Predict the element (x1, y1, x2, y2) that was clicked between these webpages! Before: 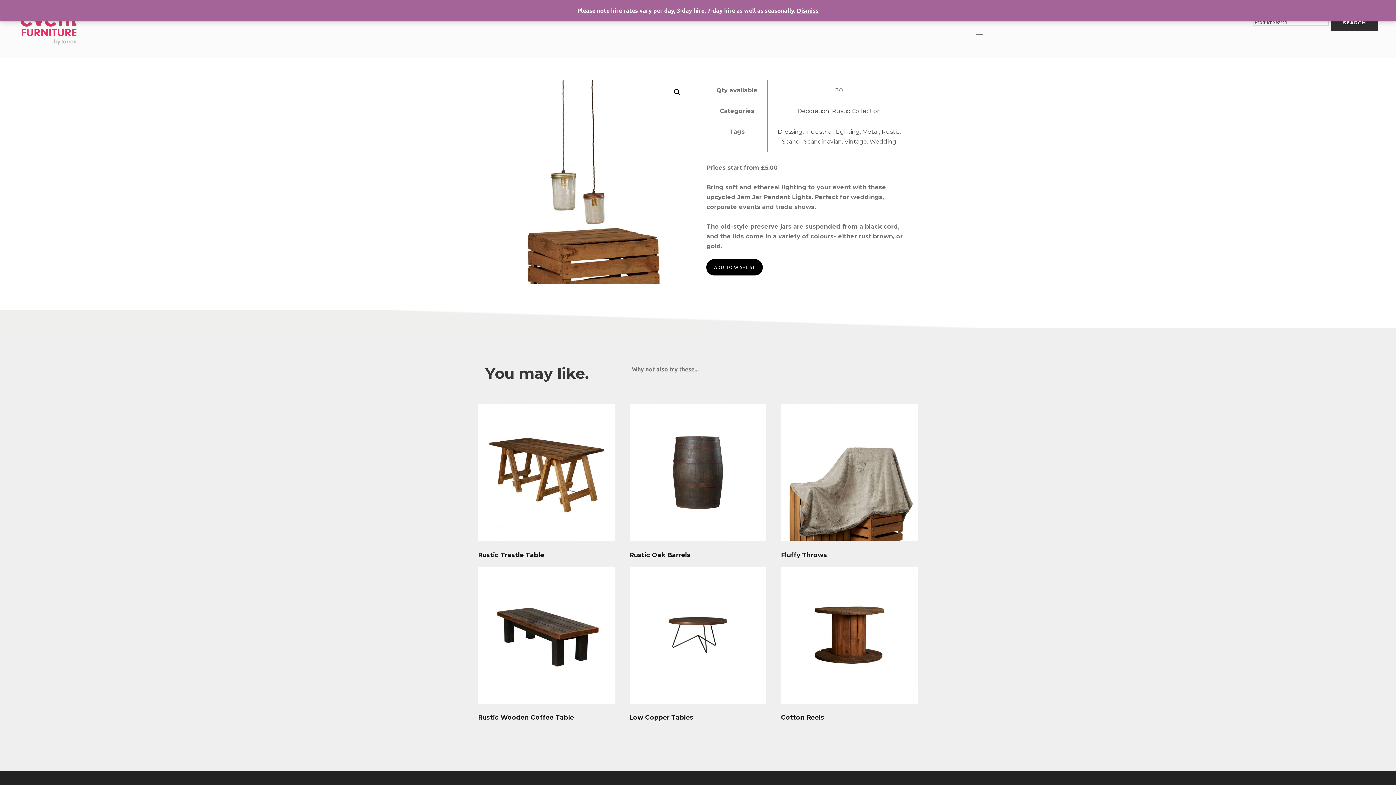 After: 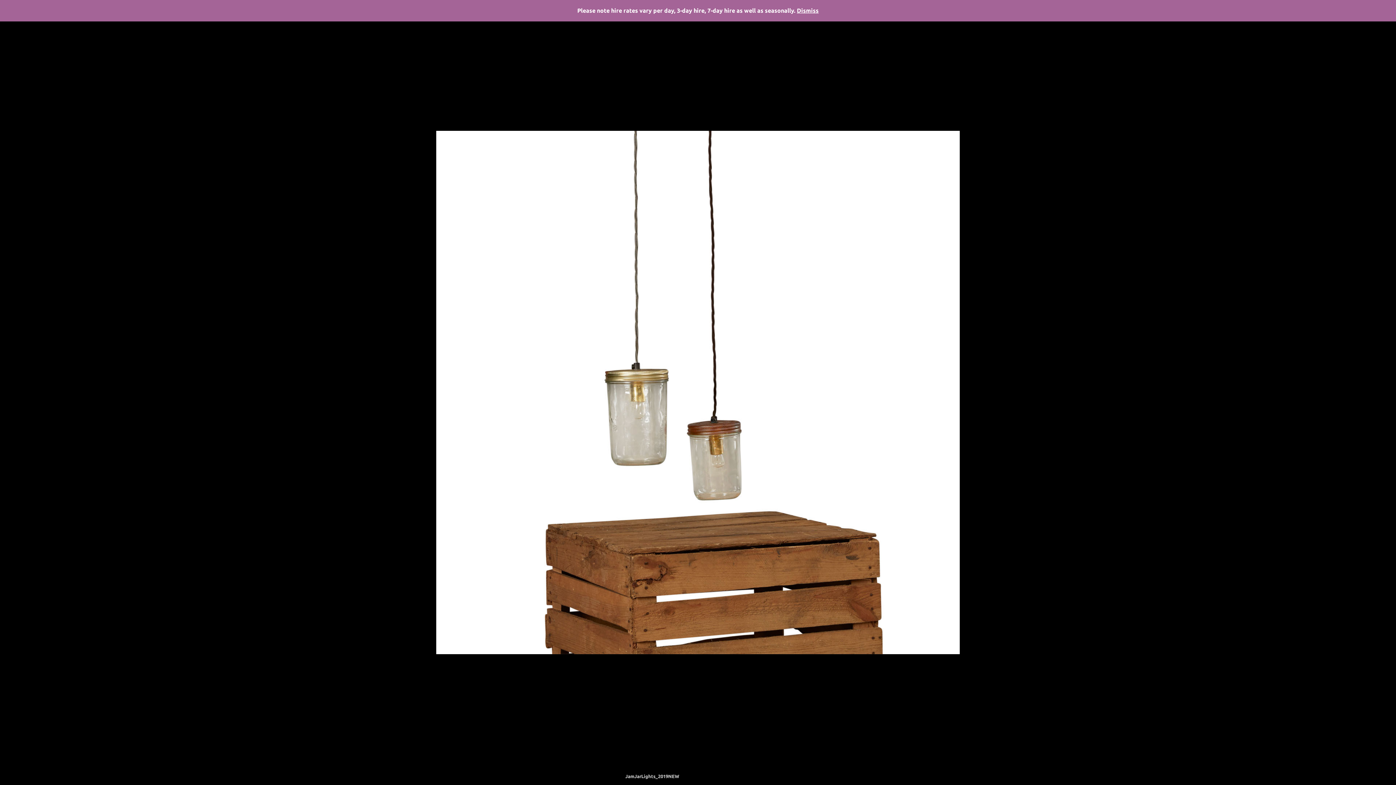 Action: bbox: (670, 85, 683, 98)